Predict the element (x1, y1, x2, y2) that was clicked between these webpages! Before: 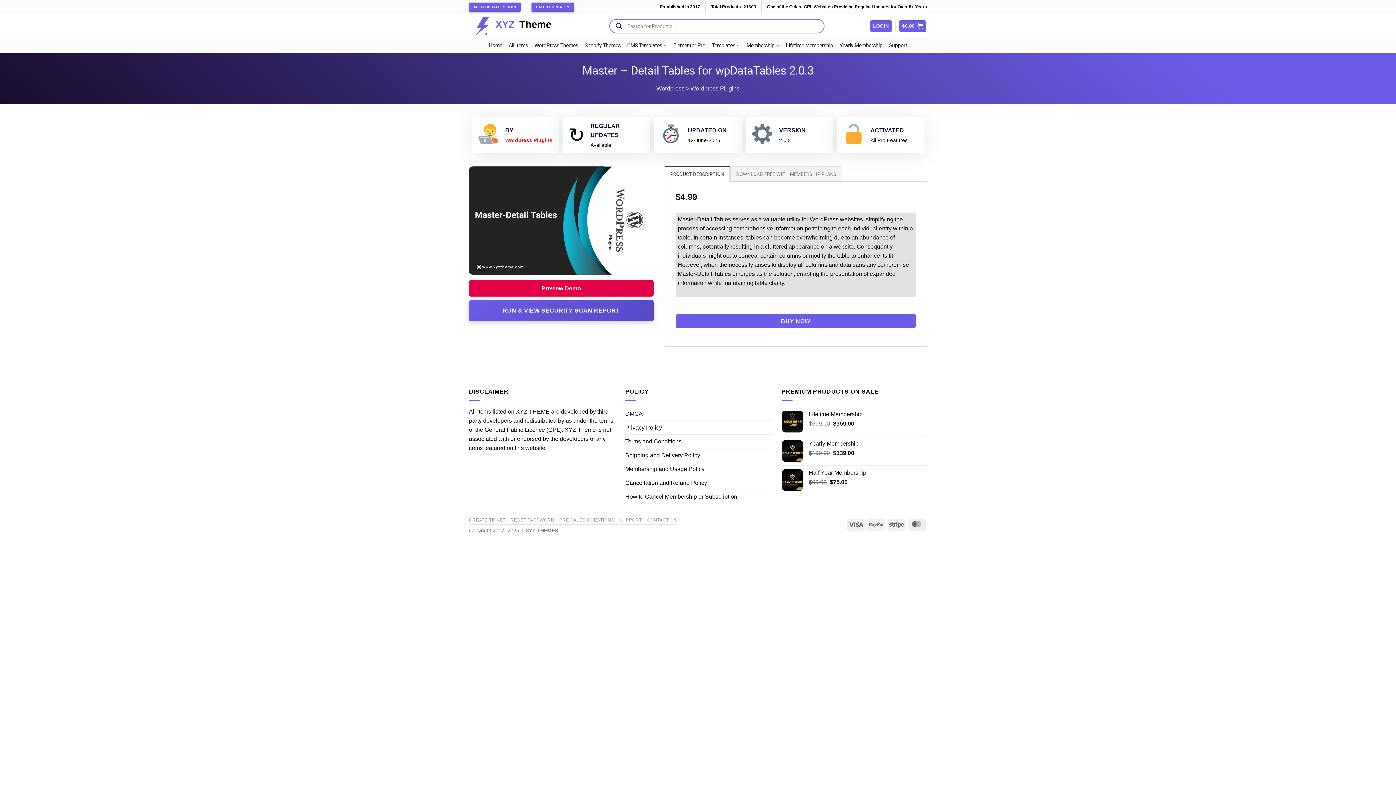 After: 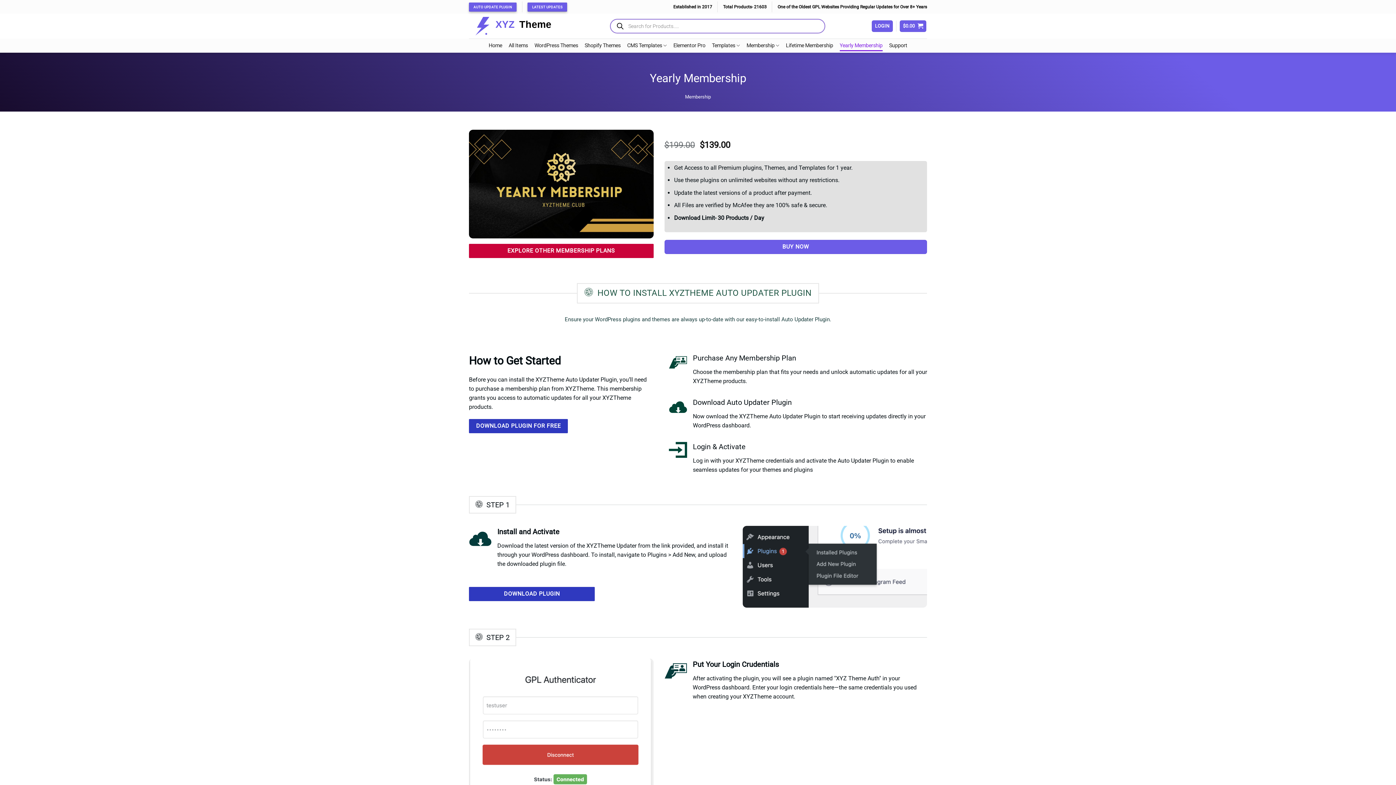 Action: bbox: (809, 440, 927, 447) label: Yearly Membership